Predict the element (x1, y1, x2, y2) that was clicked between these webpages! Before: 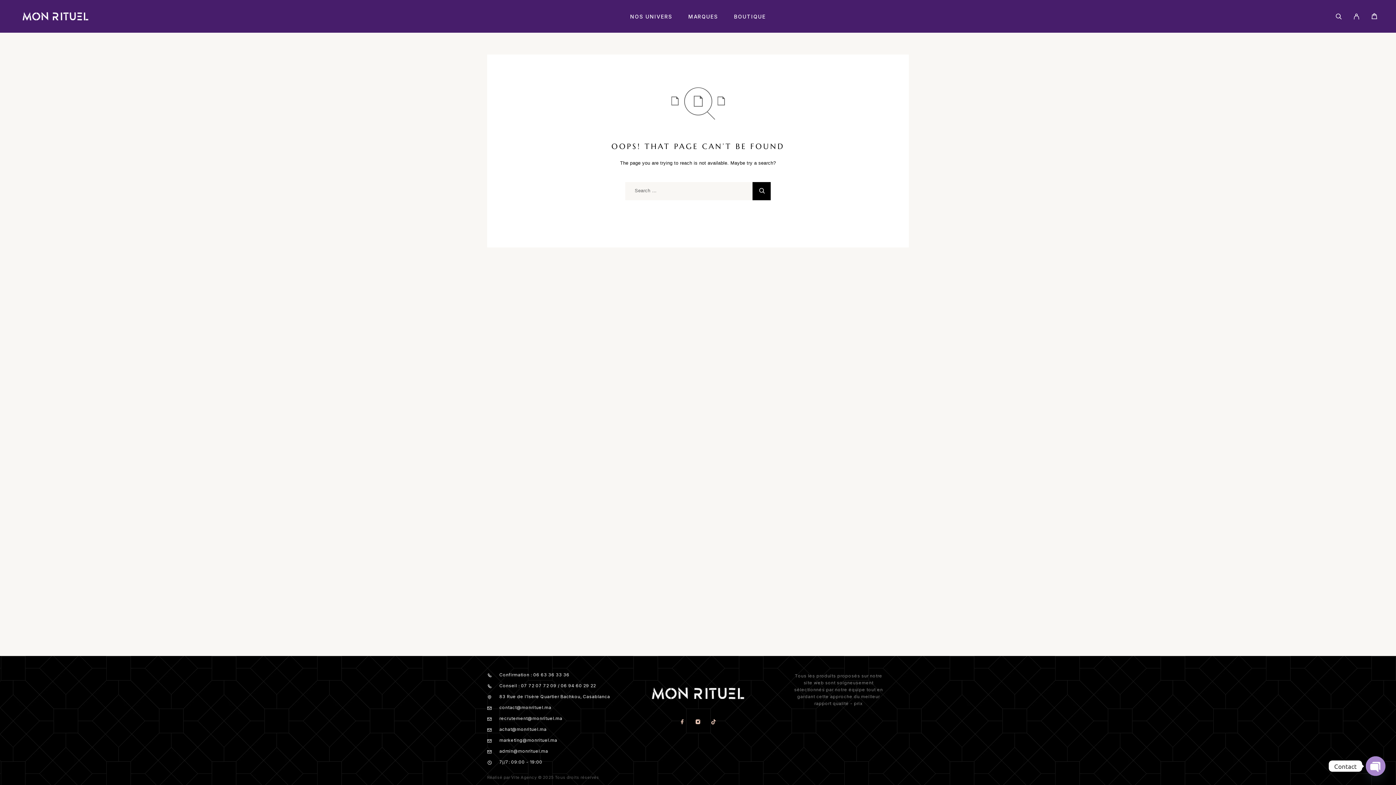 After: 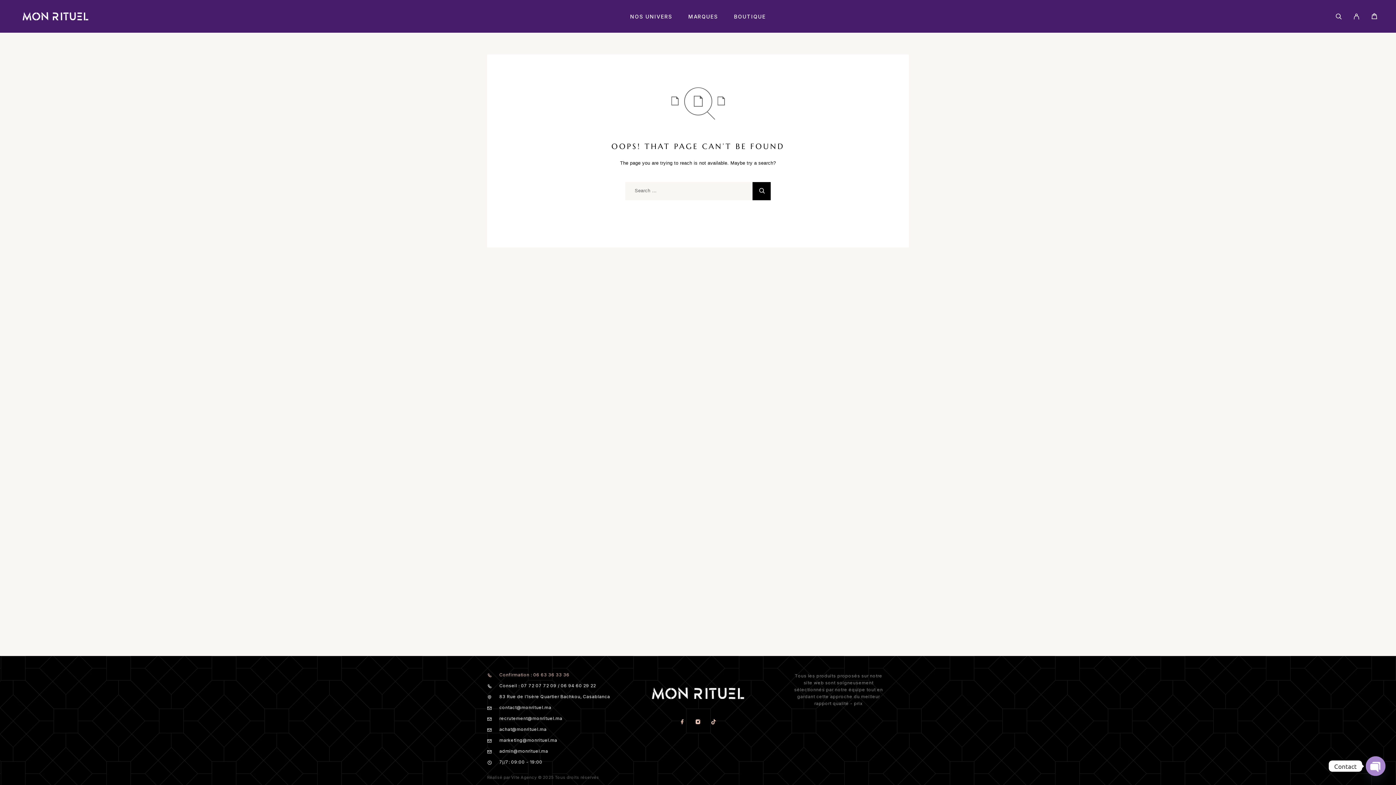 Action: label: Confirmation : 06 63 36 33 36 bbox: (487, 672, 627, 677)